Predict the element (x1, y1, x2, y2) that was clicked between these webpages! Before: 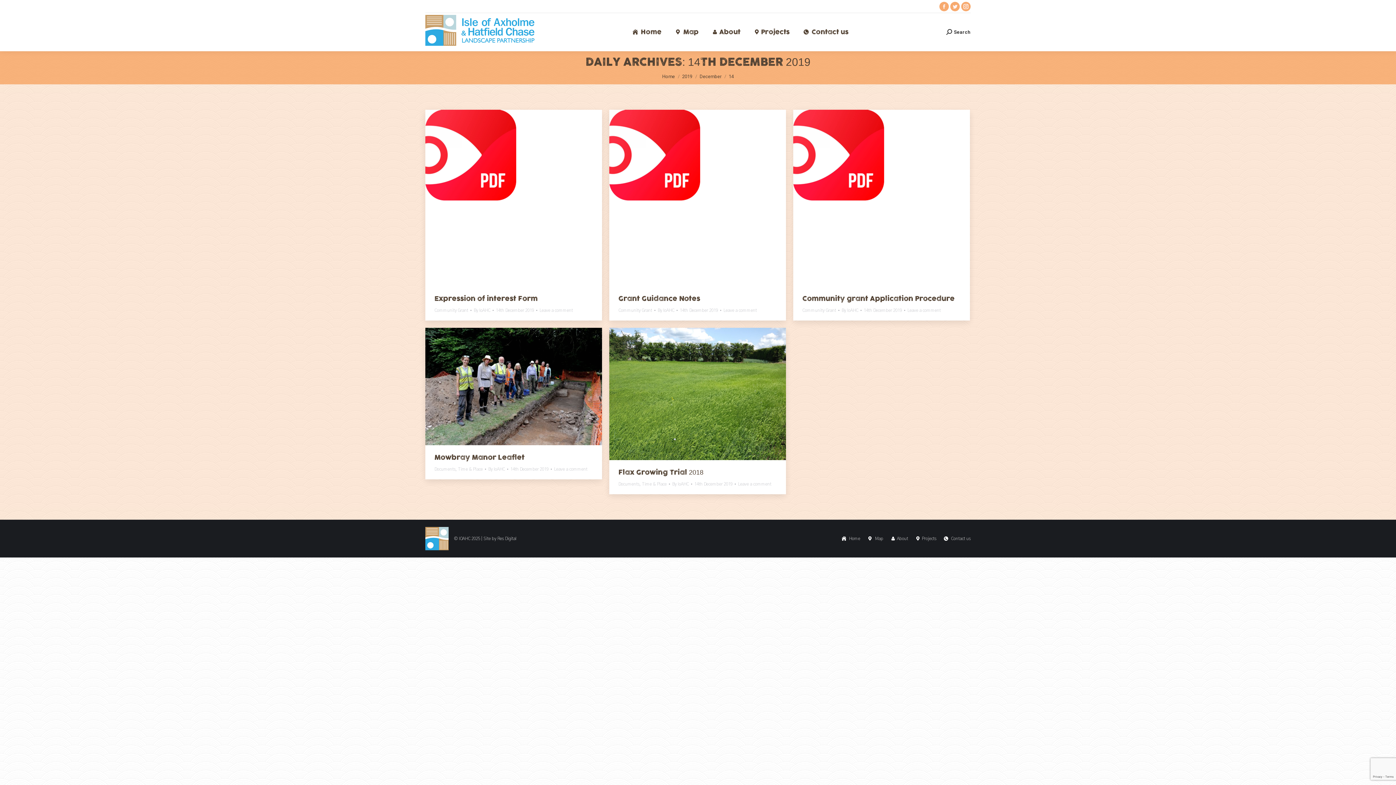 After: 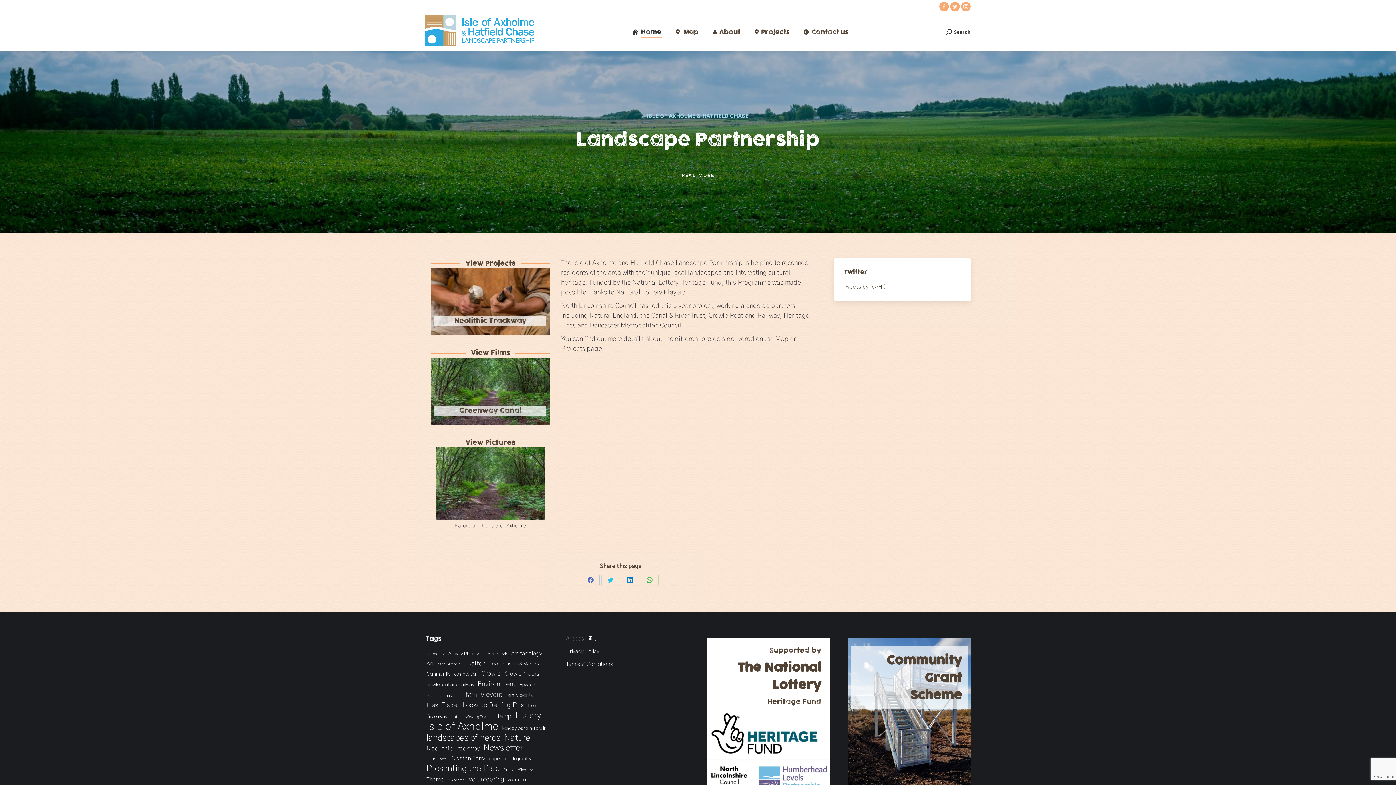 Action: bbox: (425, 13, 536, 51)